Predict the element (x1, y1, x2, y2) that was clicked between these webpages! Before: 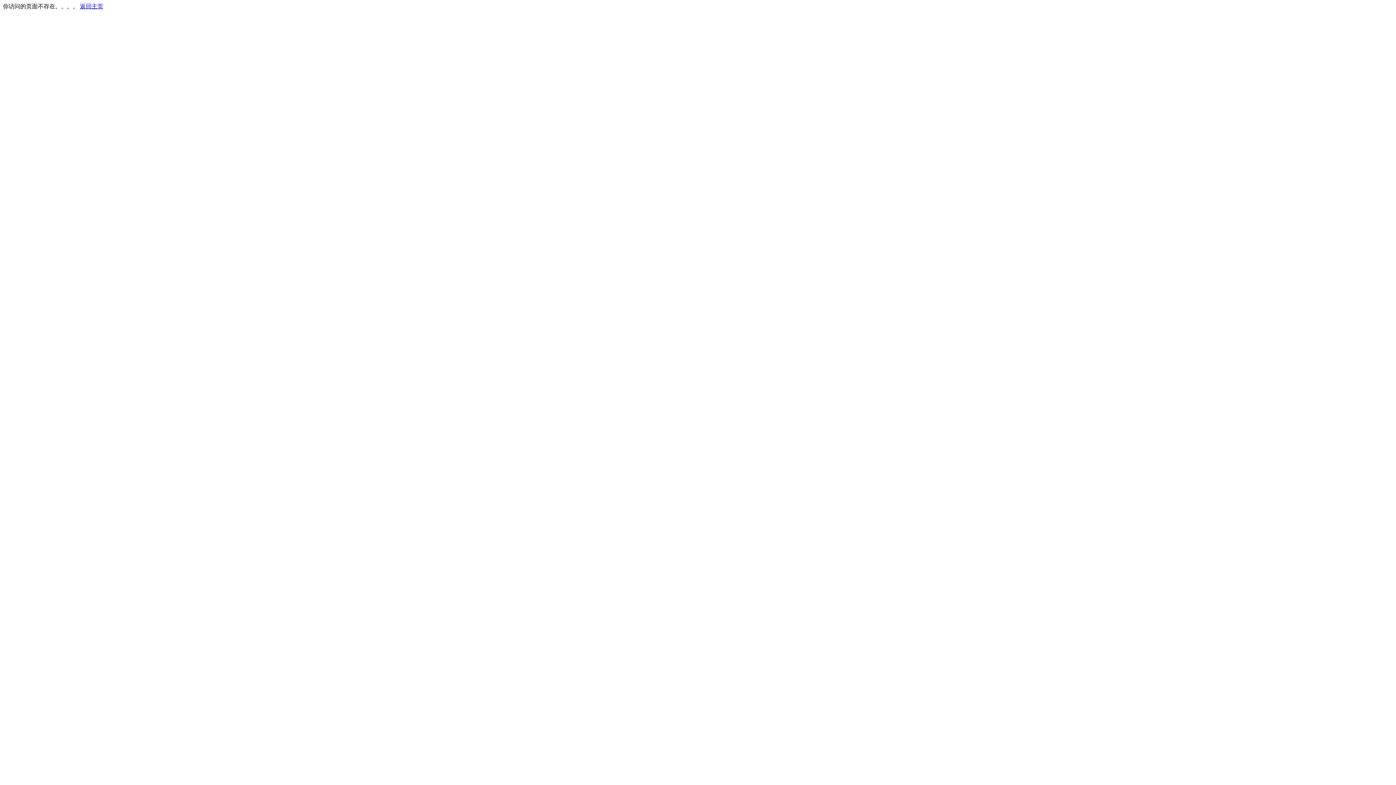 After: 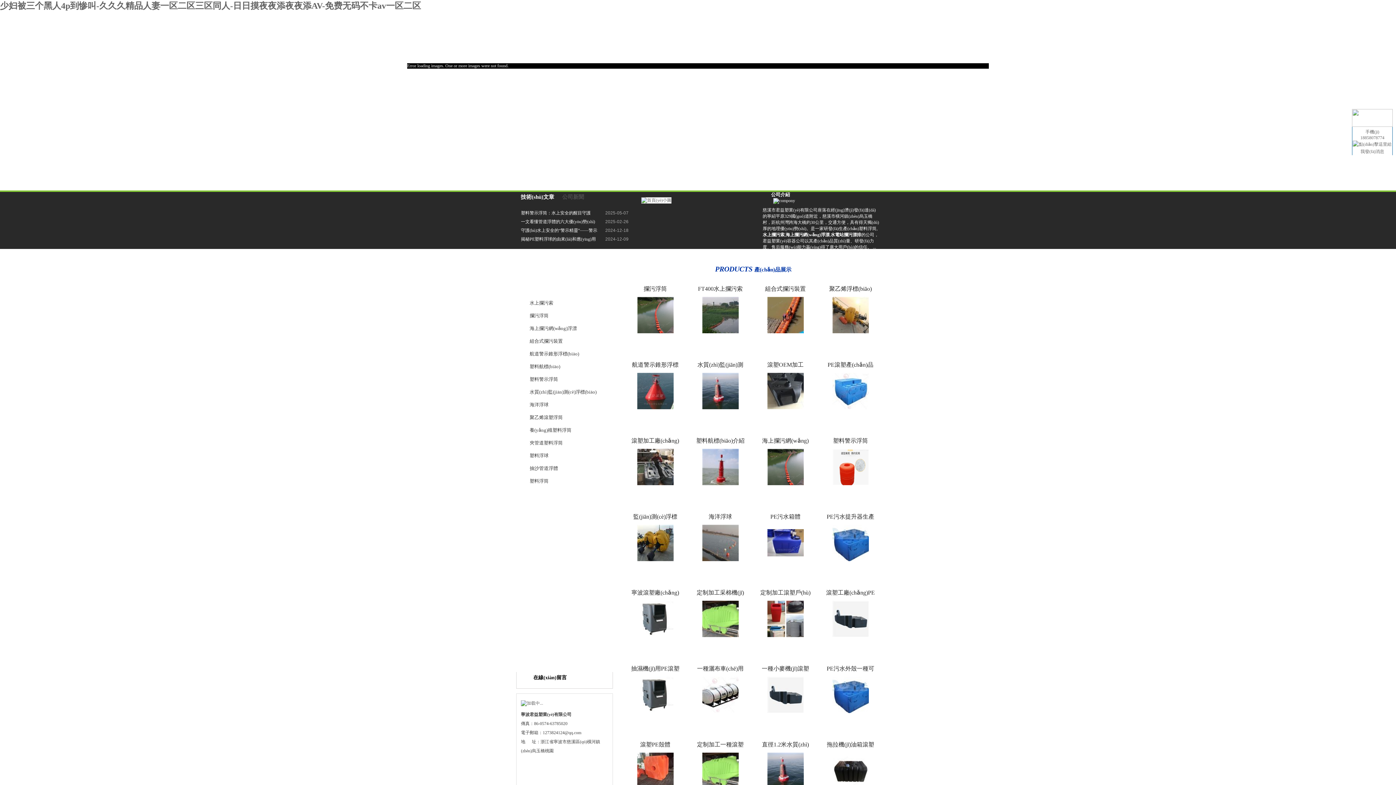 Action: bbox: (80, 3, 103, 9) label: 返回主页